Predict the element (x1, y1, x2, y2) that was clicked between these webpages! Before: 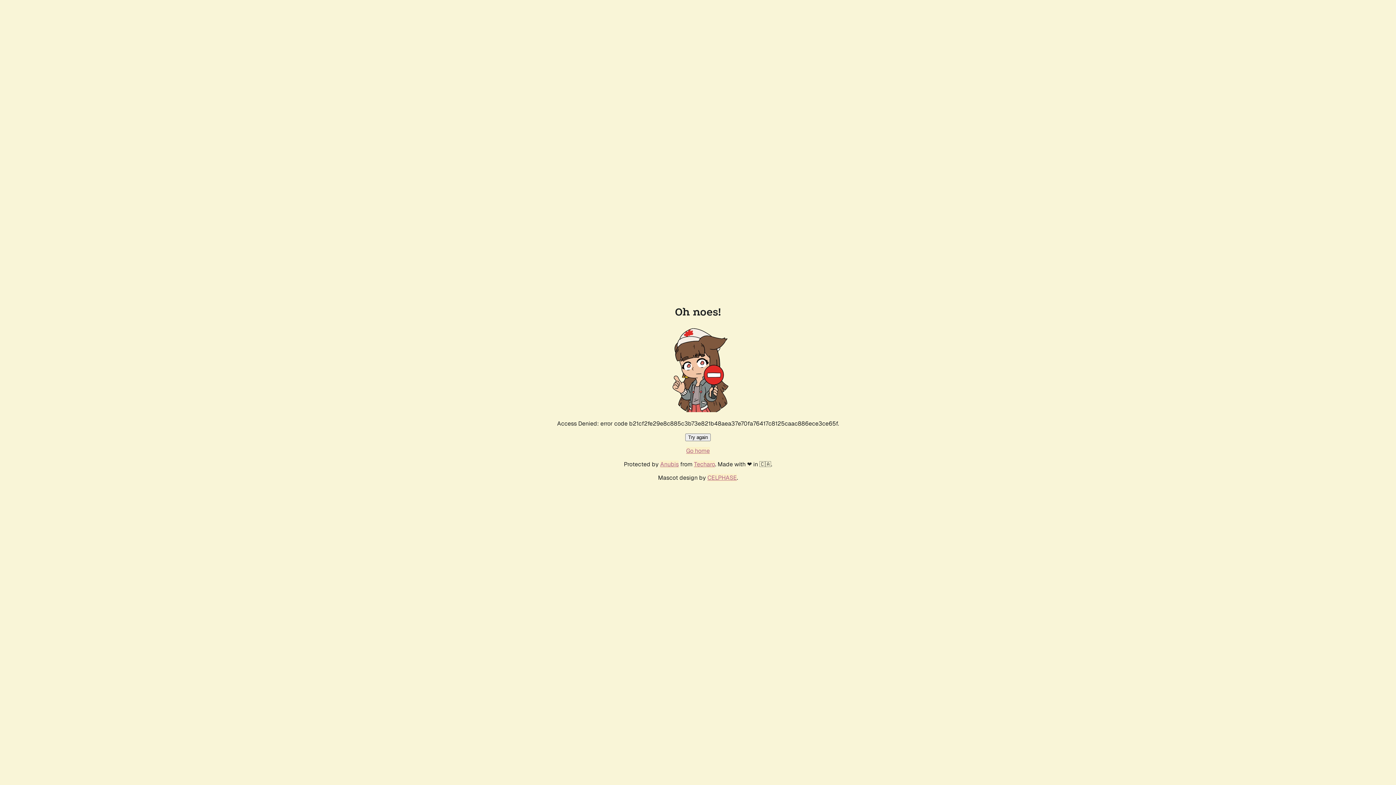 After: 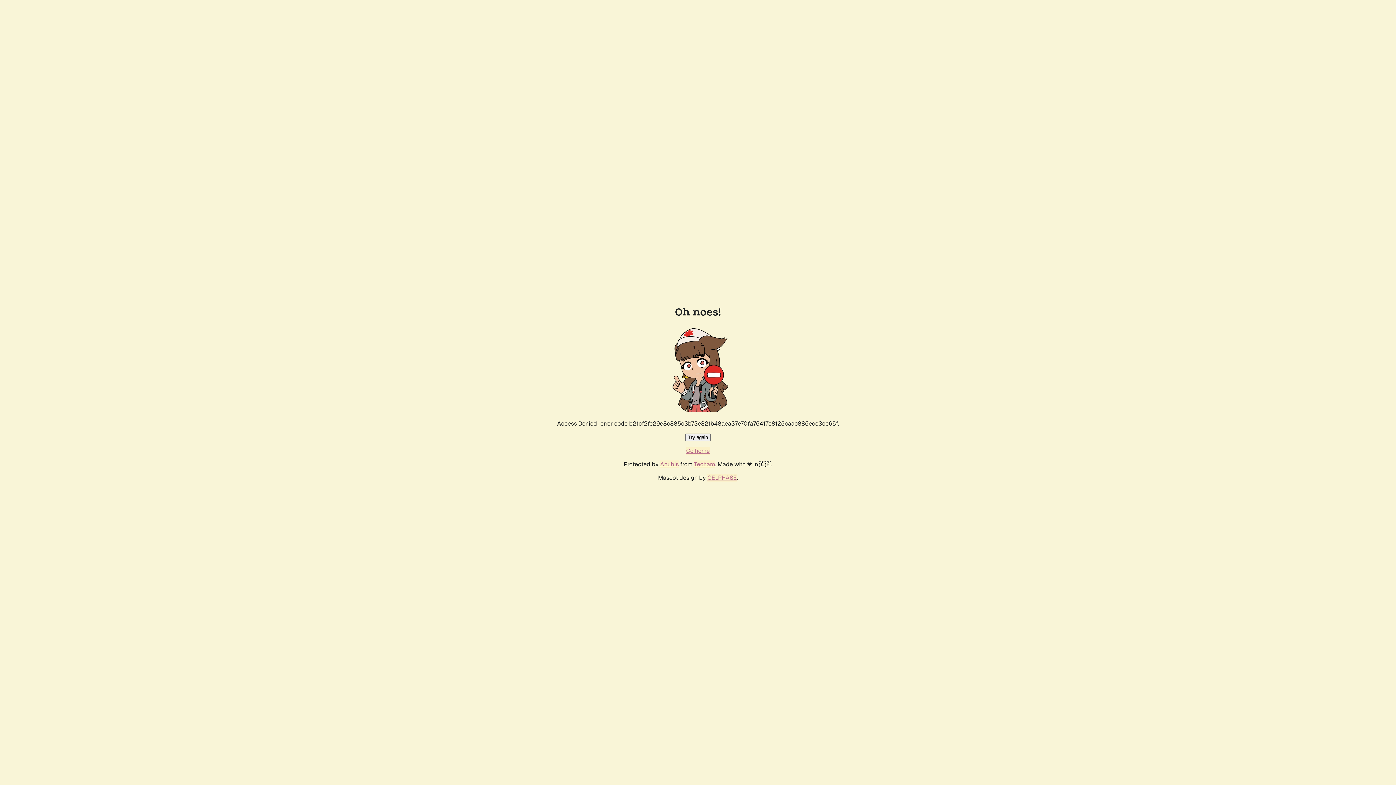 Action: label: Go home bbox: (686, 447, 710, 454)